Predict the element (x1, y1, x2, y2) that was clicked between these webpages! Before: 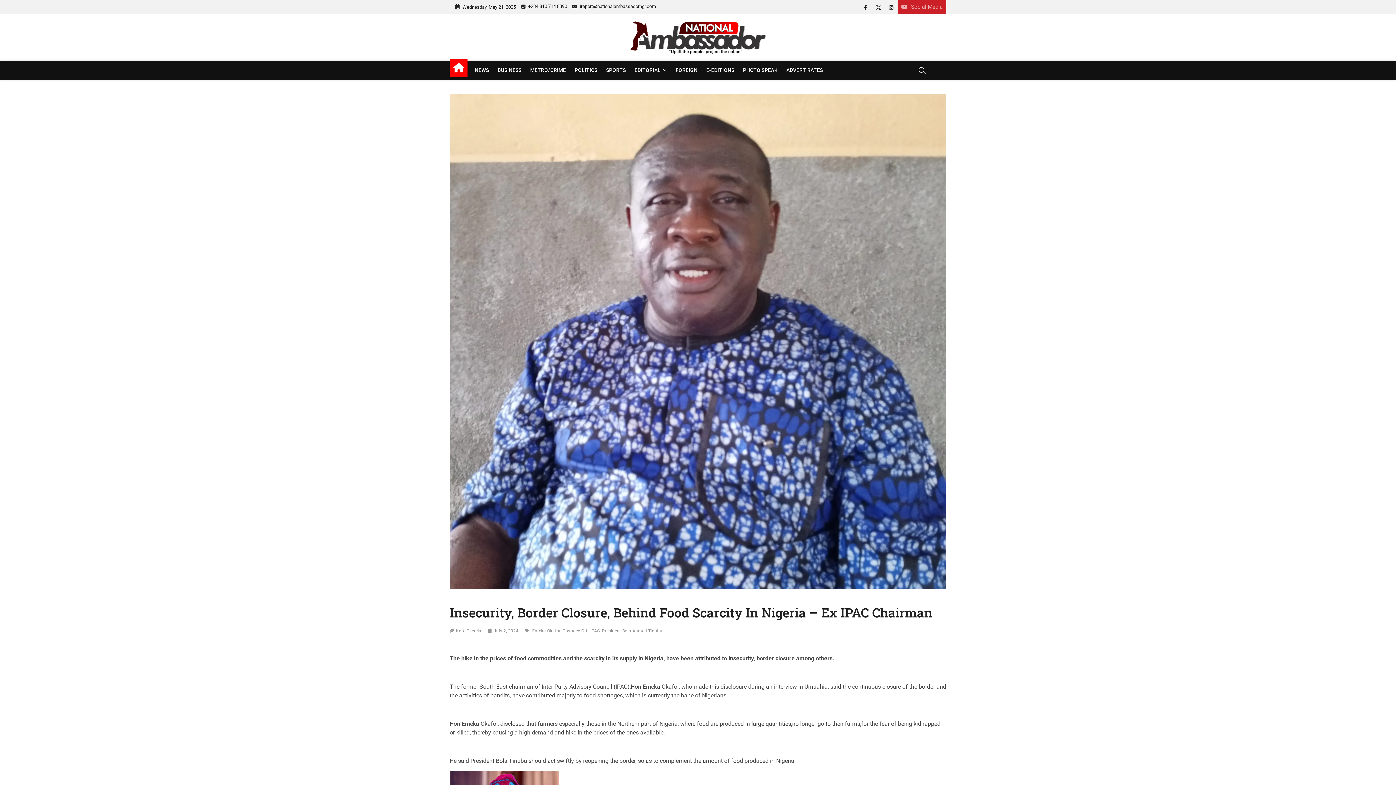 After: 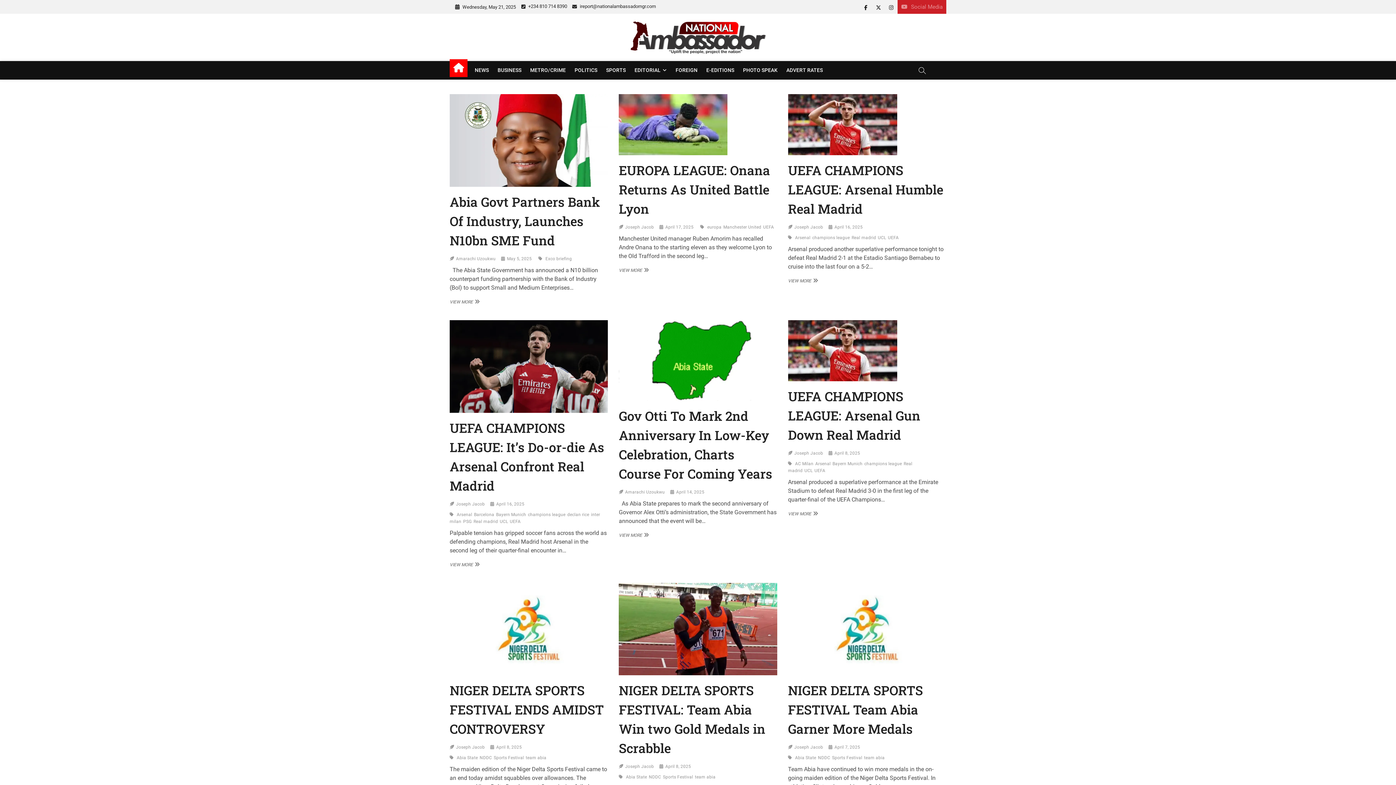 Action: bbox: (602, 61, 629, 79) label: SPORTS